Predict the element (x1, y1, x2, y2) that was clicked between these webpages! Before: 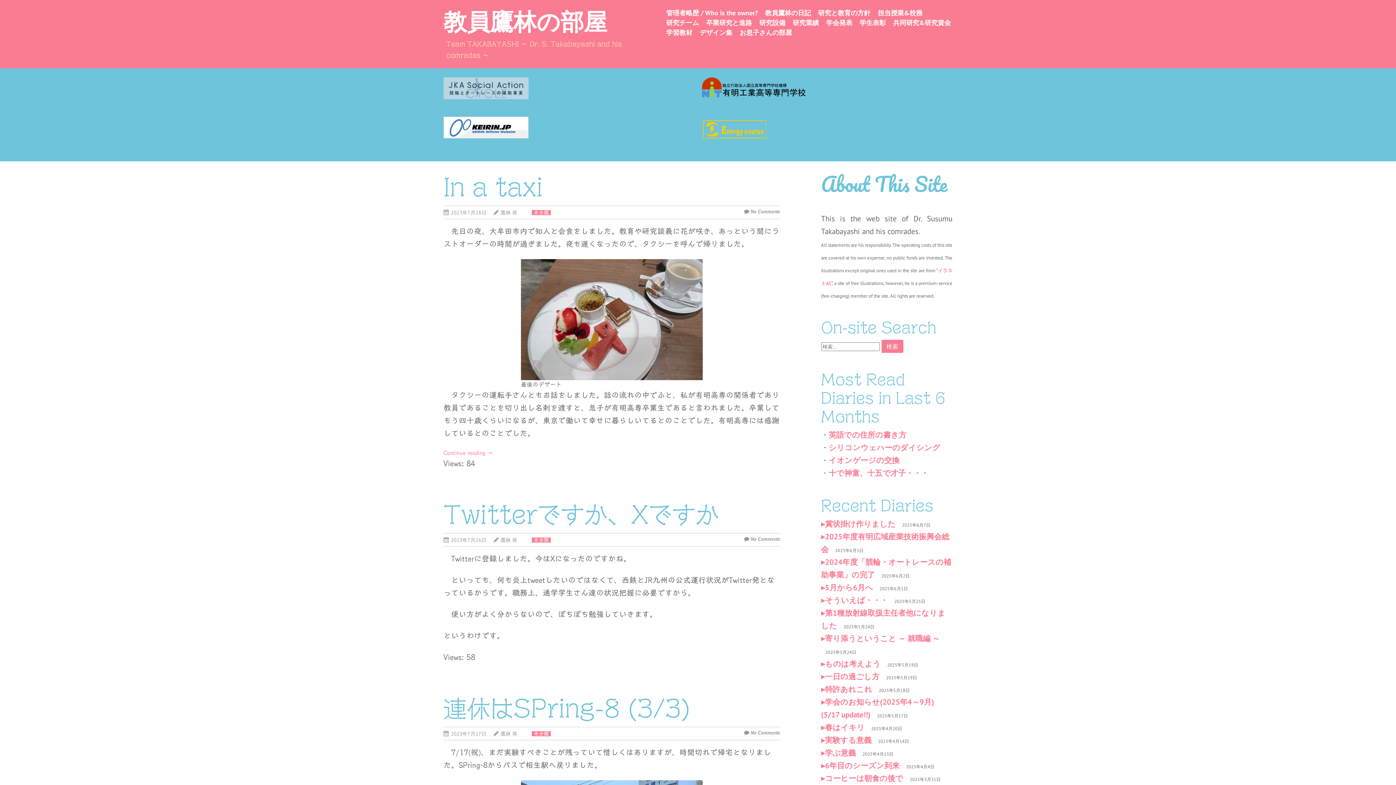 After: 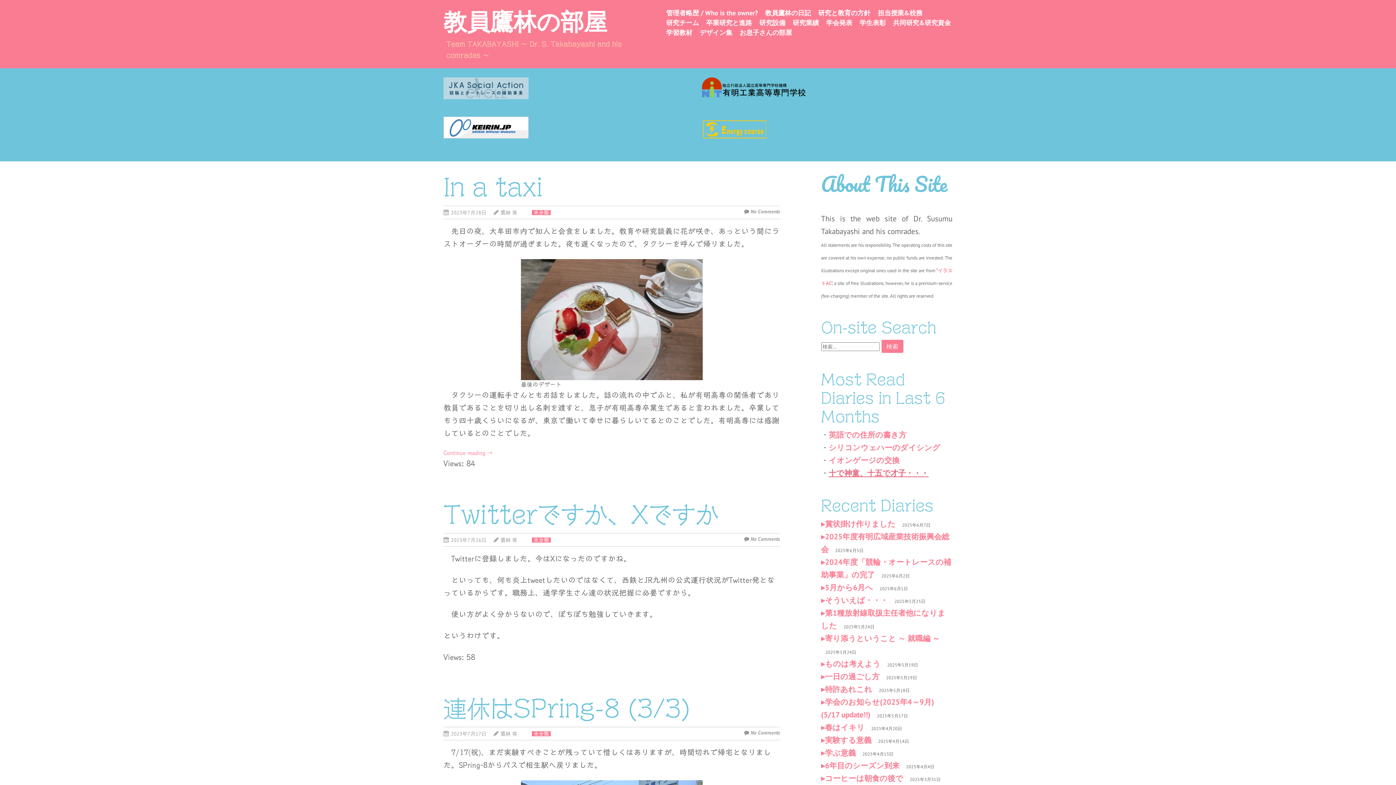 Action: label: 十で神童、十五で才子・・・ bbox: (828, 468, 928, 478)